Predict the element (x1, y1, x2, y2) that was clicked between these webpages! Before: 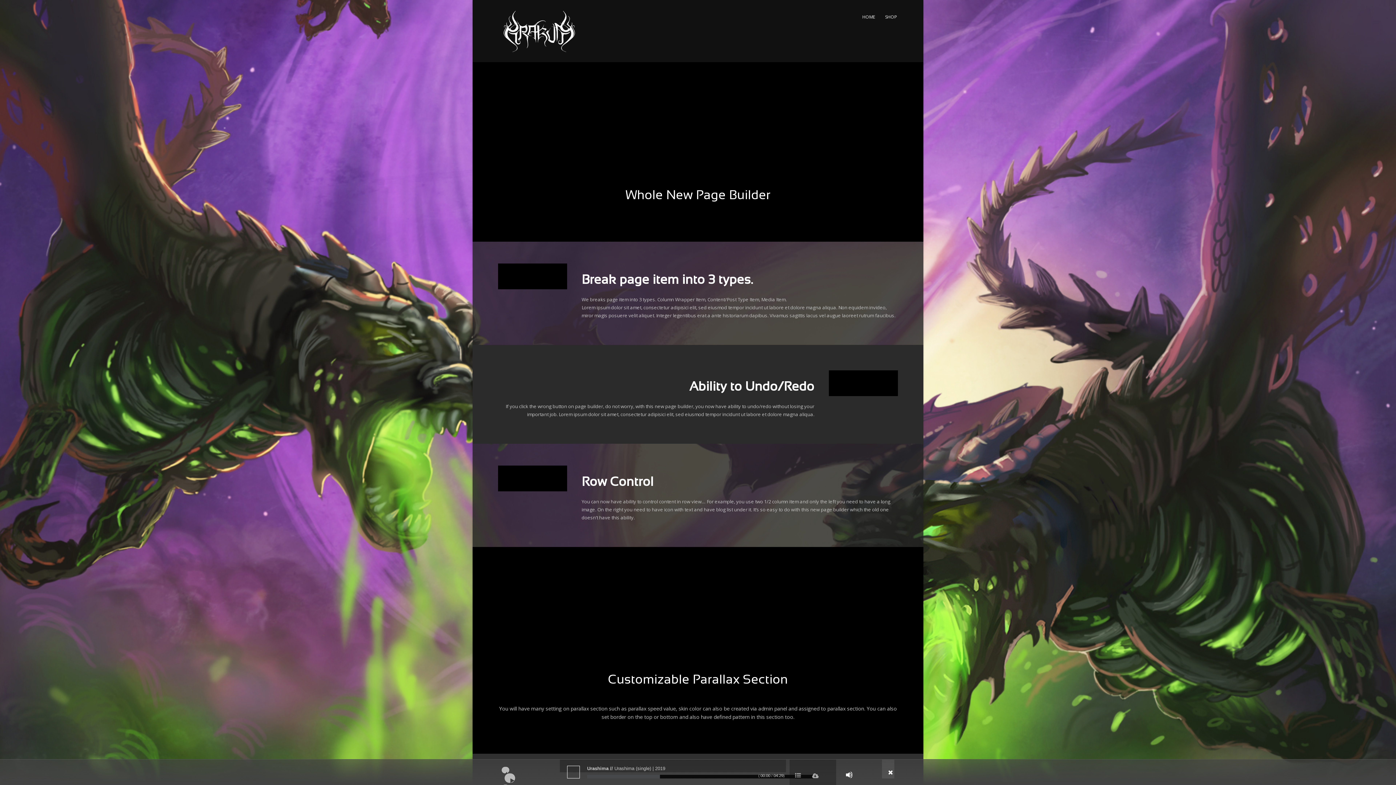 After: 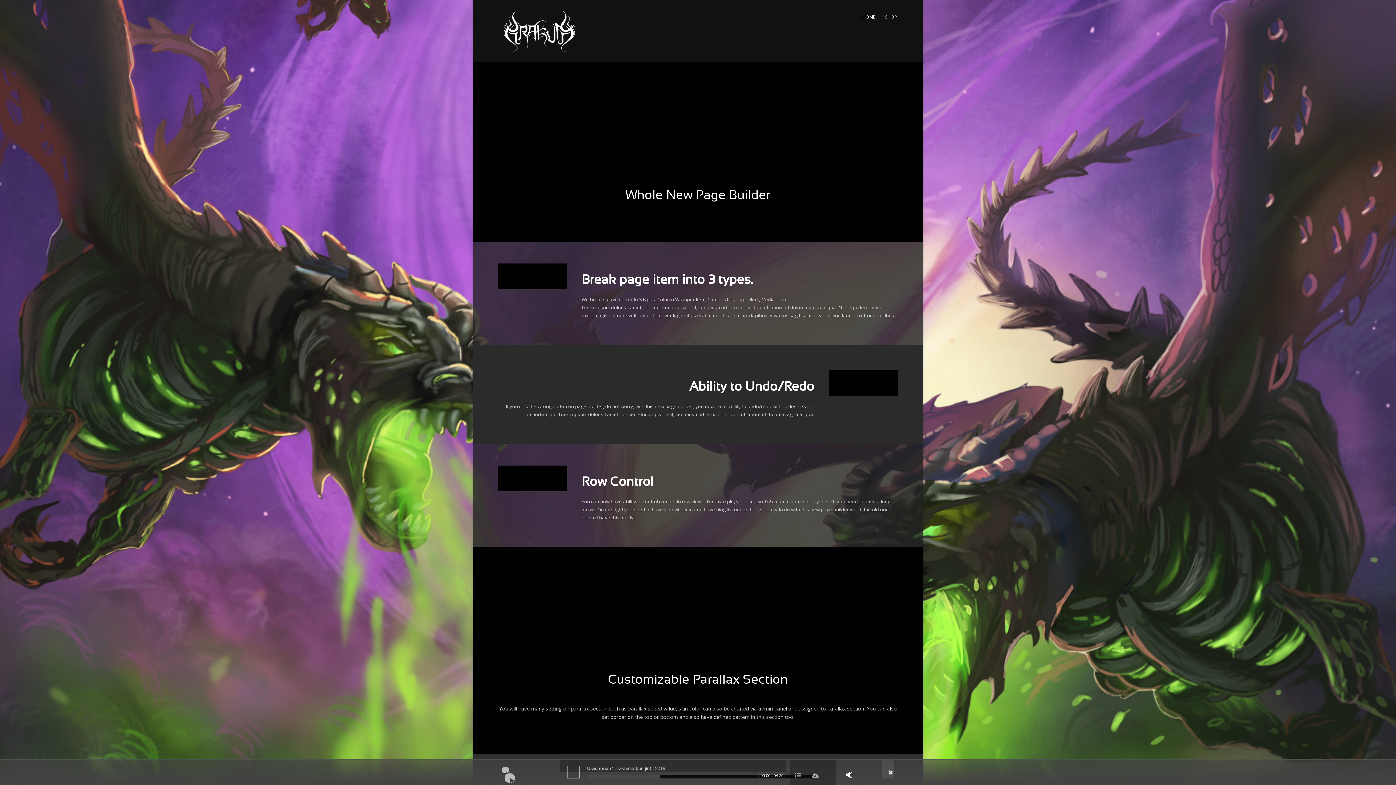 Action: label: SHOP bbox: (883, 9, 898, 20)